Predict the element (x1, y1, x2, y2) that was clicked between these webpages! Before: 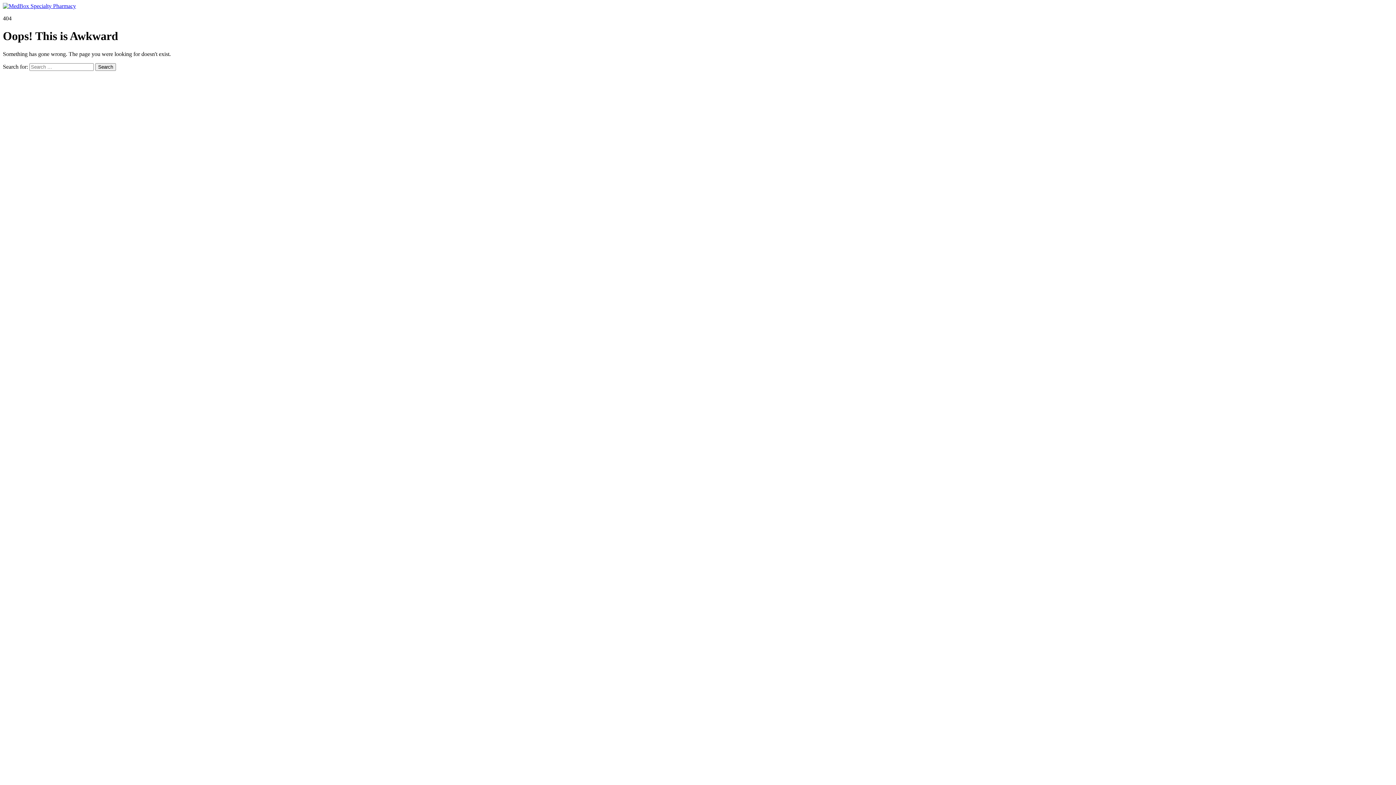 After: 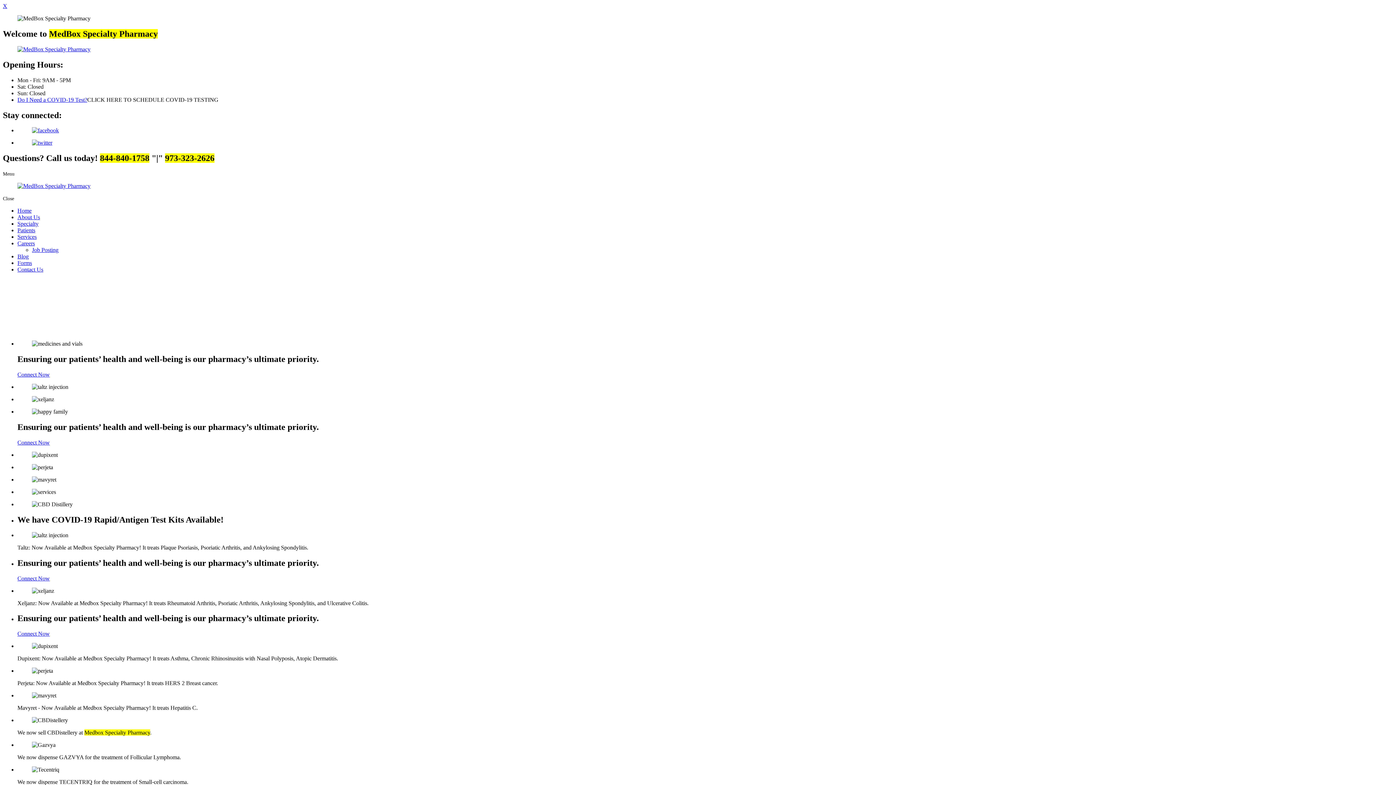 Action: bbox: (2, 2, 76, 9)